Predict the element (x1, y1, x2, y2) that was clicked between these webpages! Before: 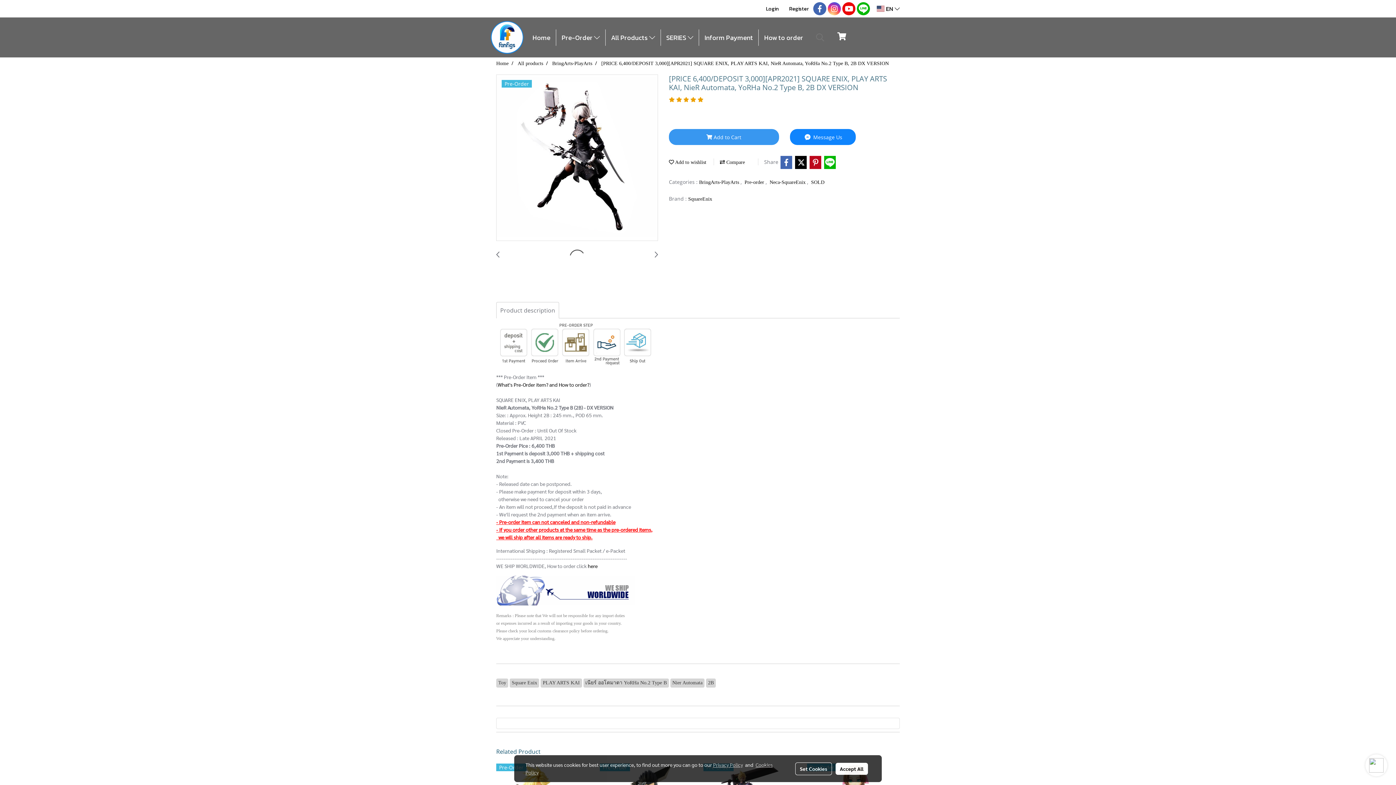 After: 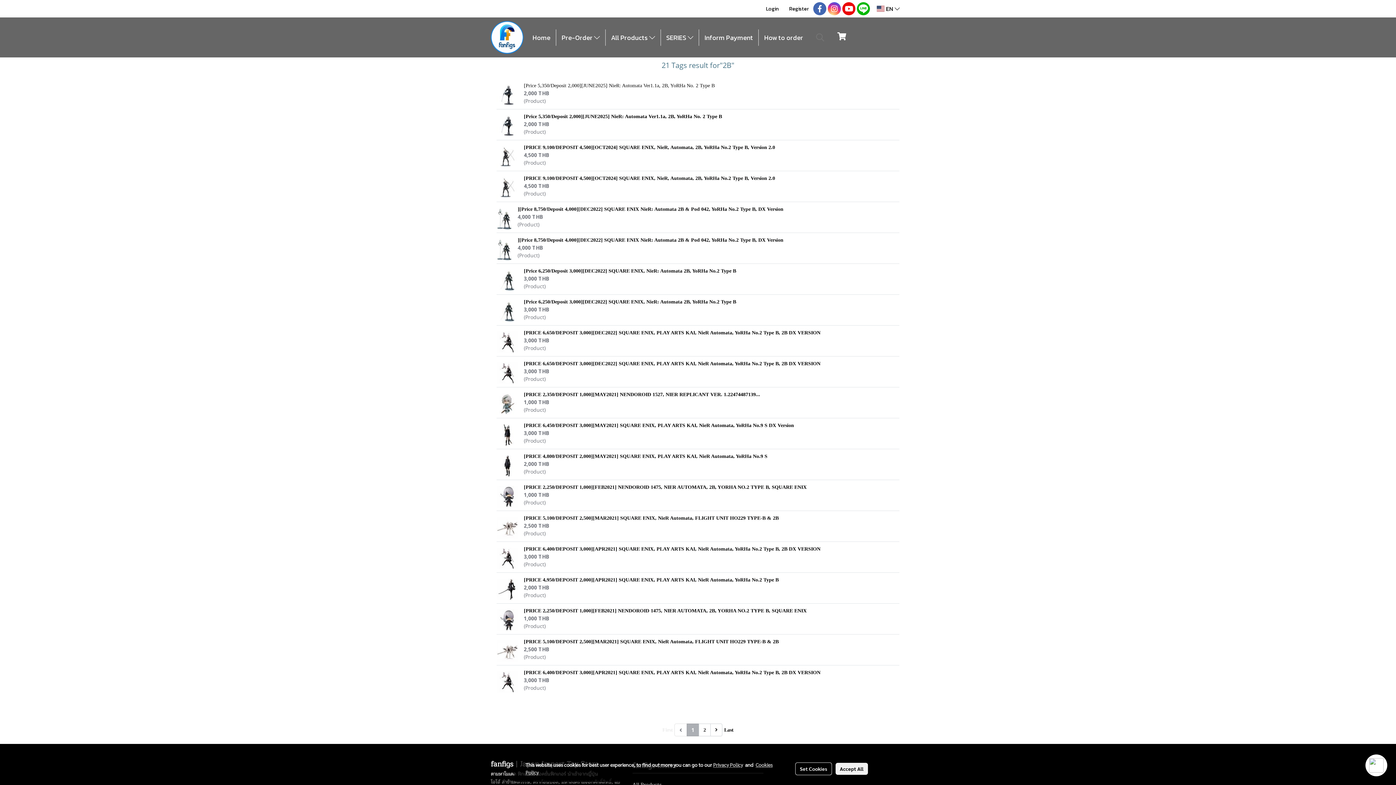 Action: label: 2B bbox: (706, 680, 716, 685)